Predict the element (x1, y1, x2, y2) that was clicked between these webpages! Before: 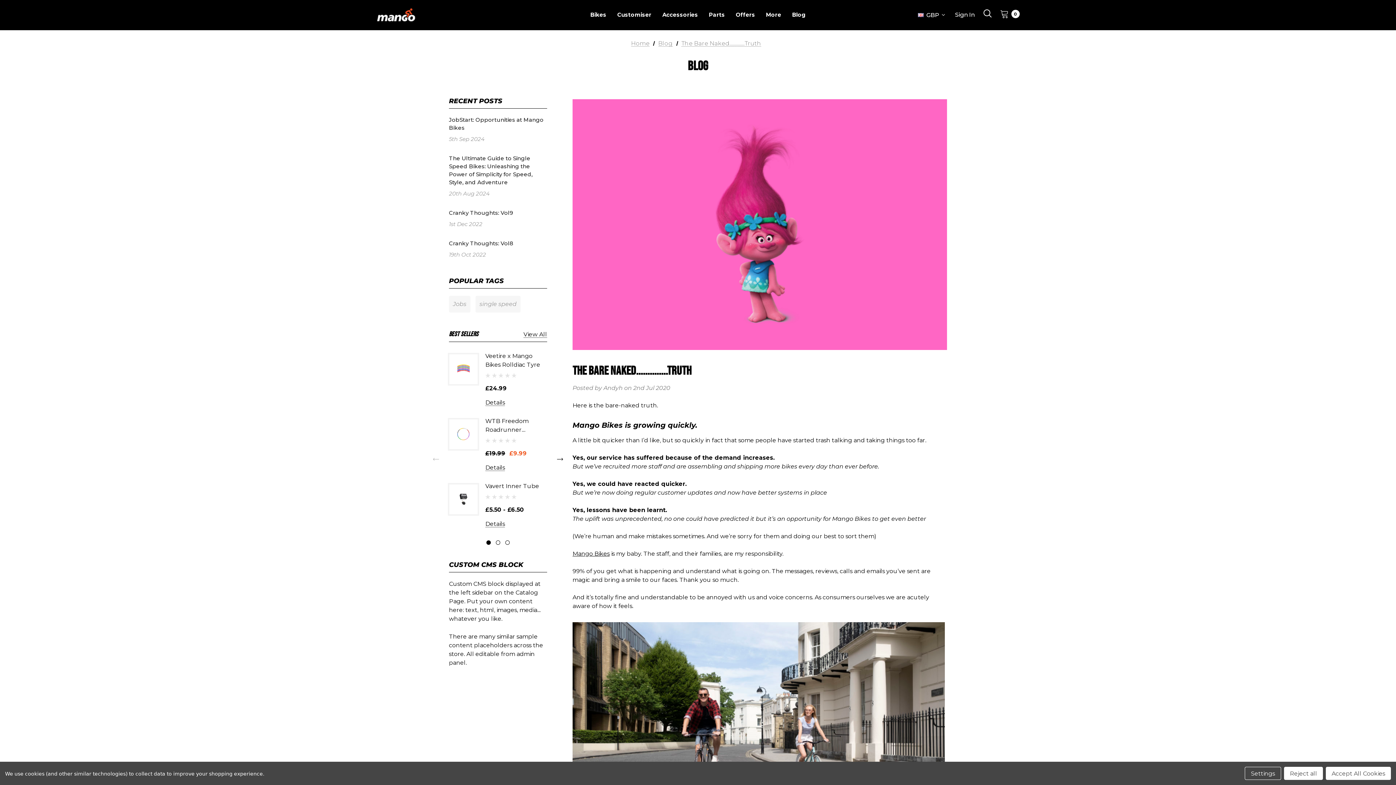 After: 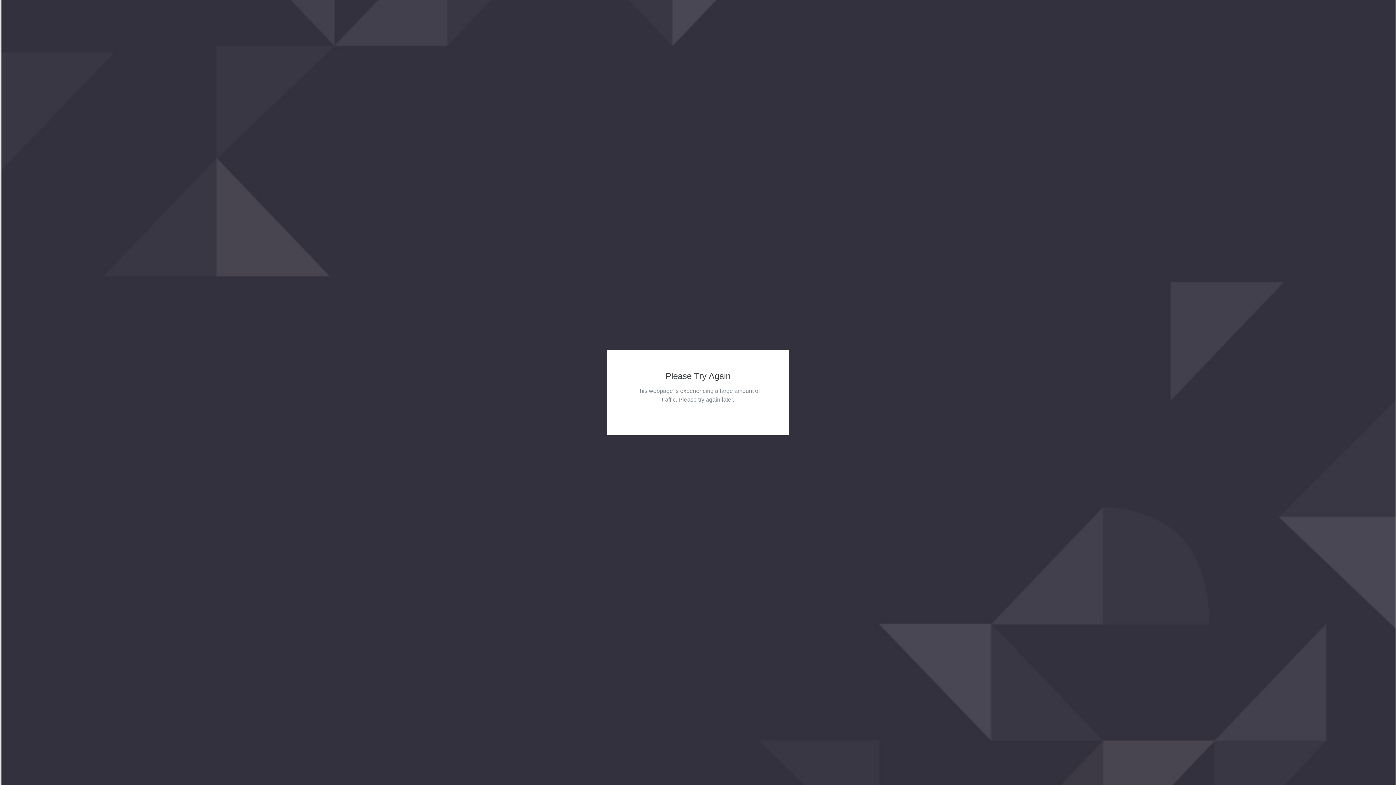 Action: label: Vavert Inner Tube,Price range from £5.50 to £6.50
 bbox: (485, 482, 545, 490)